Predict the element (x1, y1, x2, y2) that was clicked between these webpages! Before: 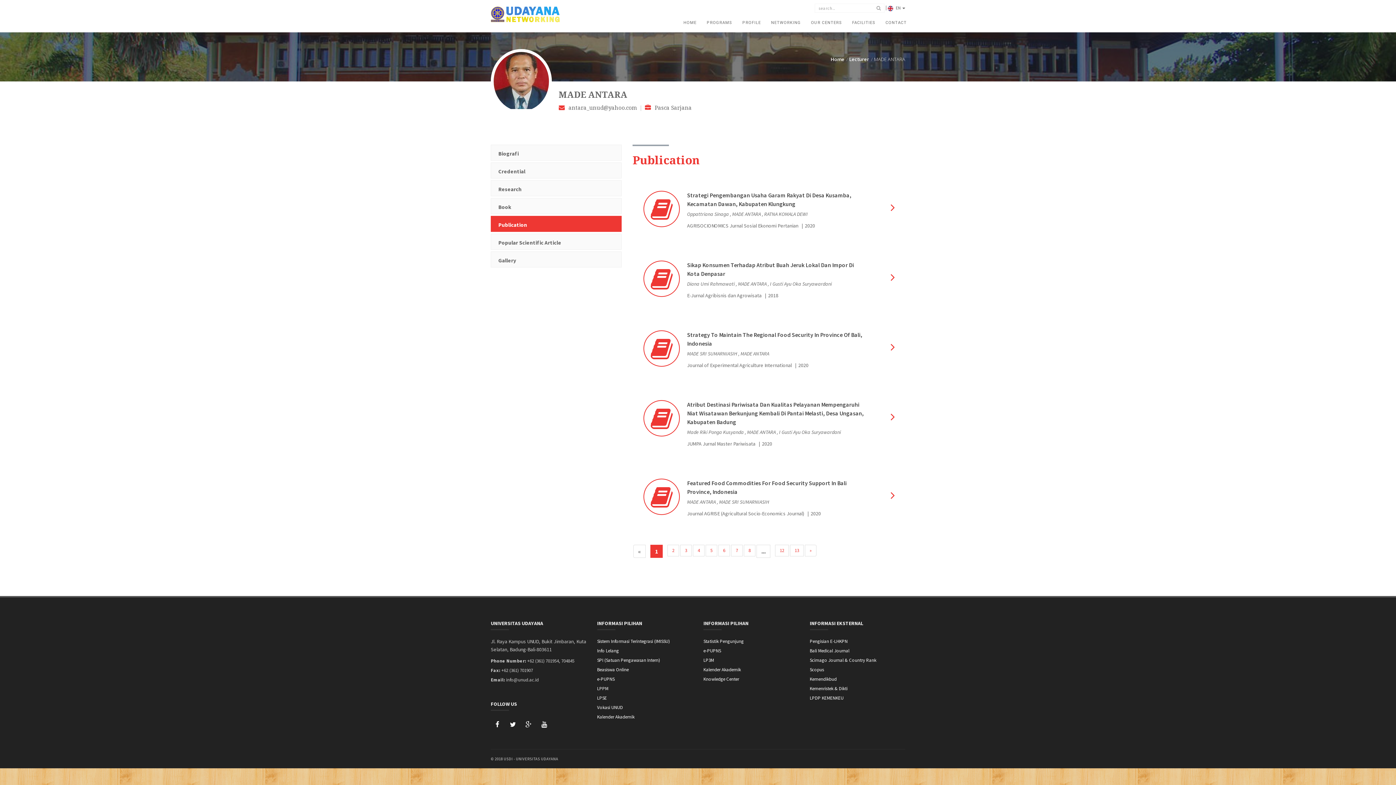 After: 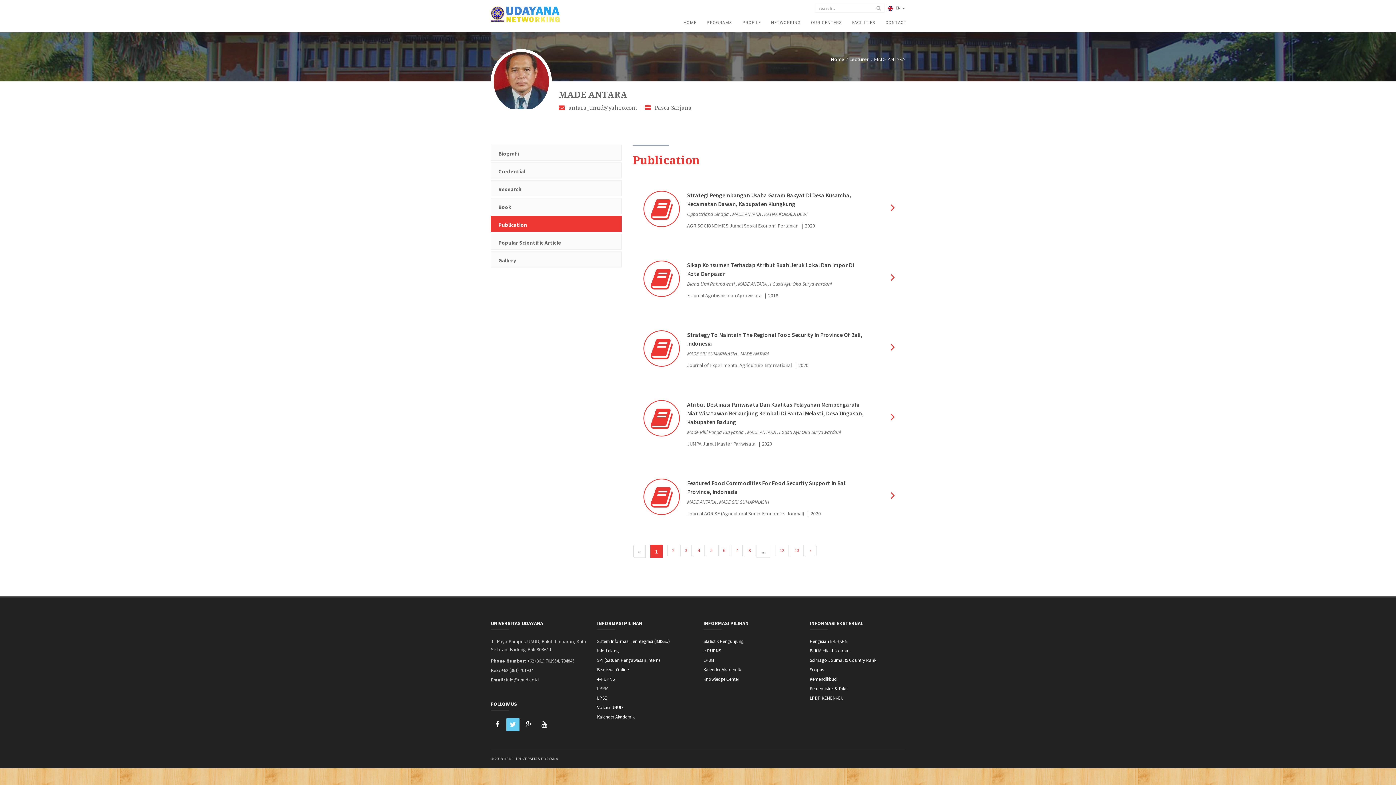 Action: bbox: (506, 718, 519, 731)